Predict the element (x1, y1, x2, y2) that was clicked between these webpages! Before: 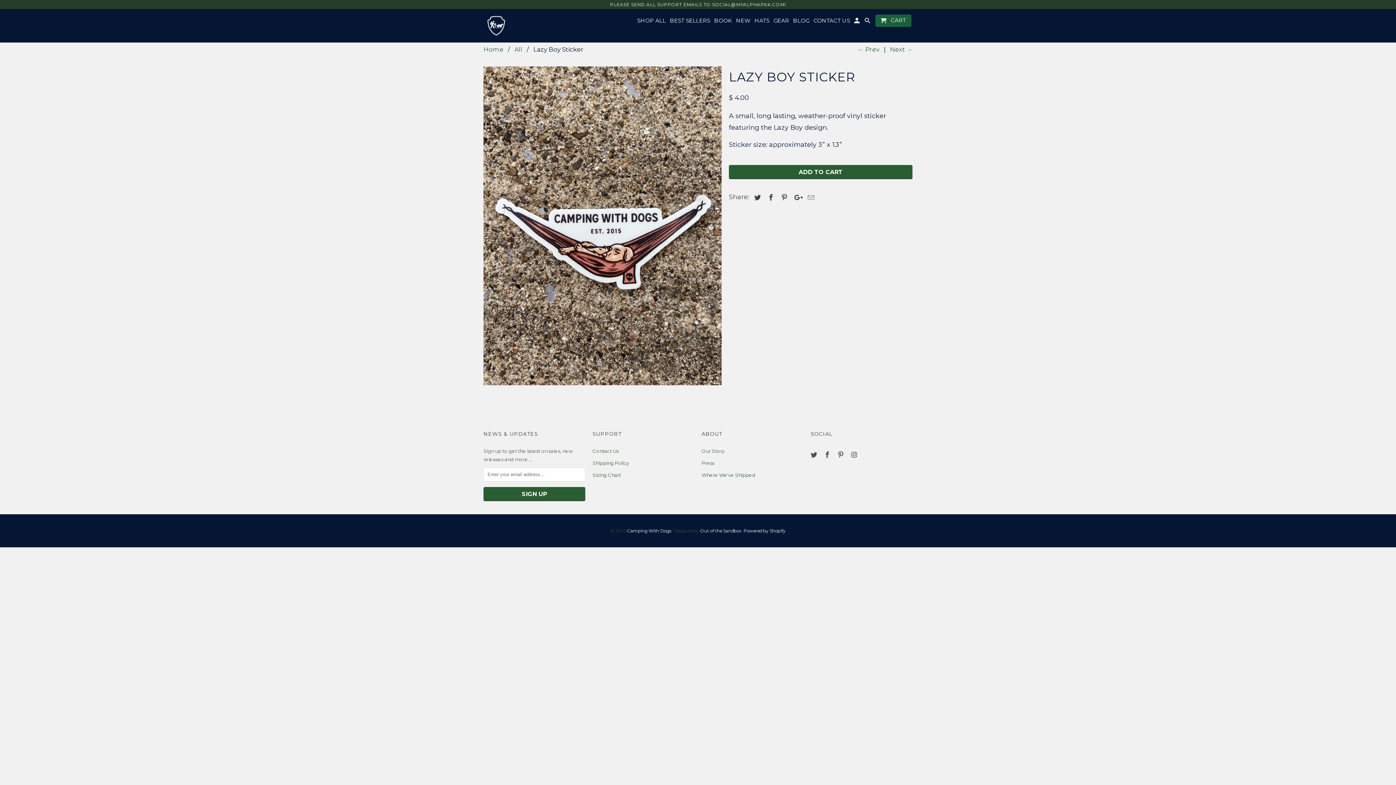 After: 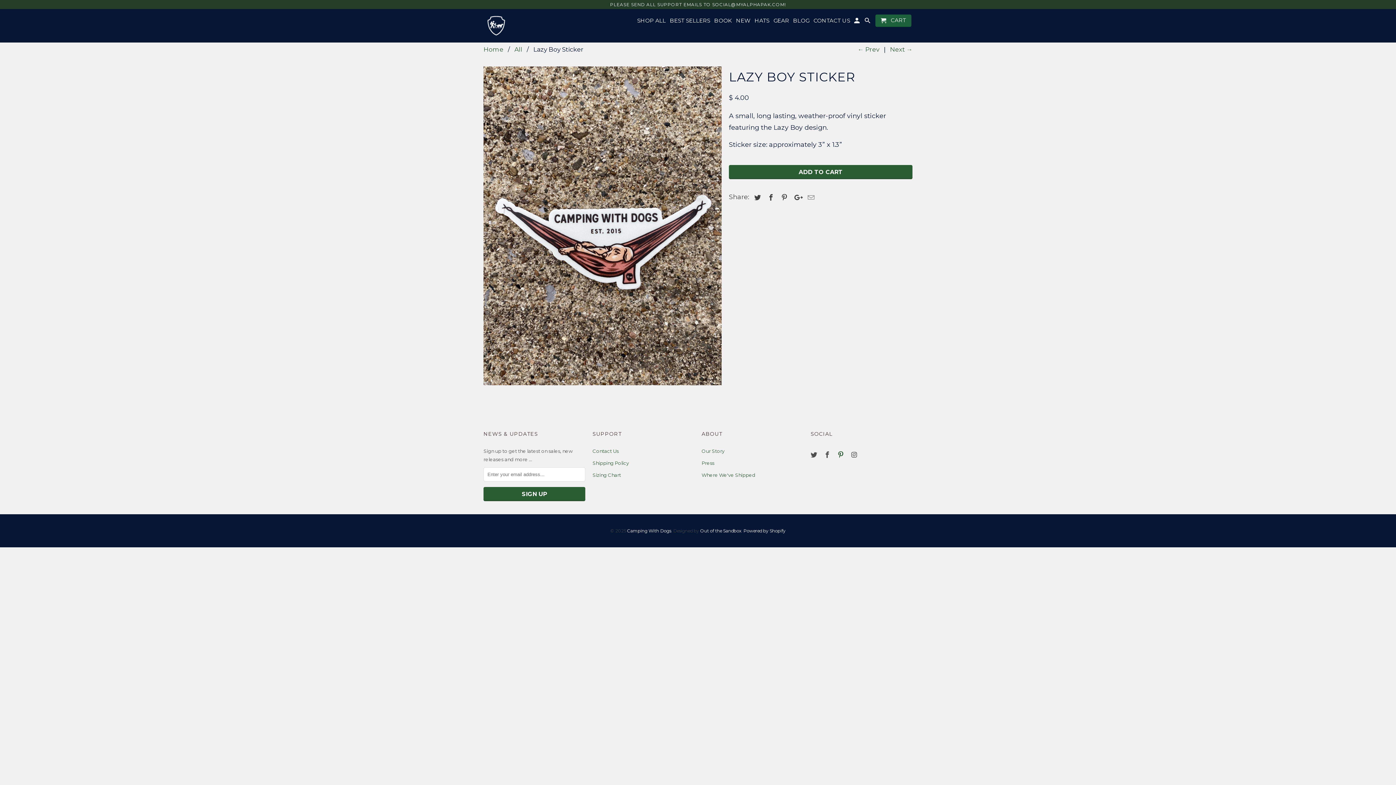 Action: bbox: (837, 451, 845, 459)